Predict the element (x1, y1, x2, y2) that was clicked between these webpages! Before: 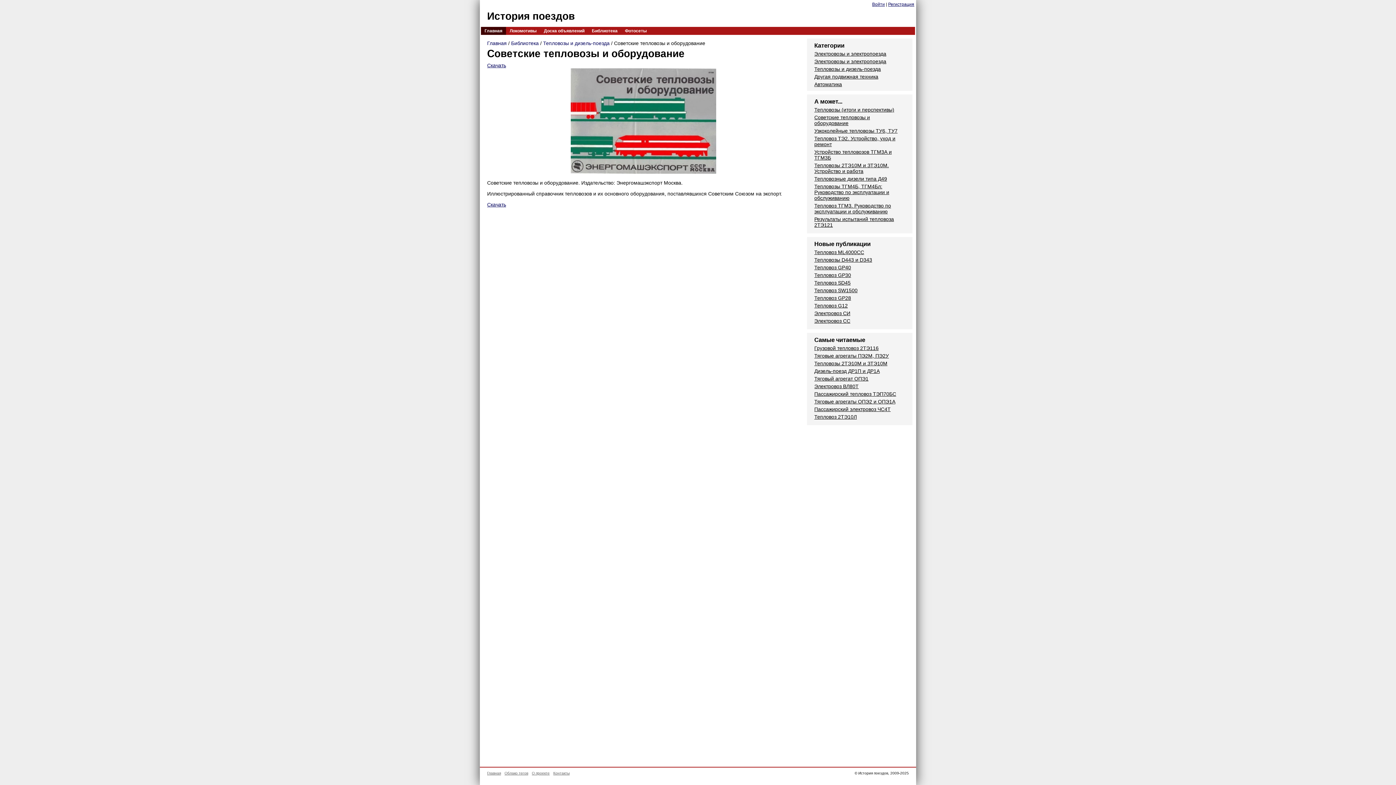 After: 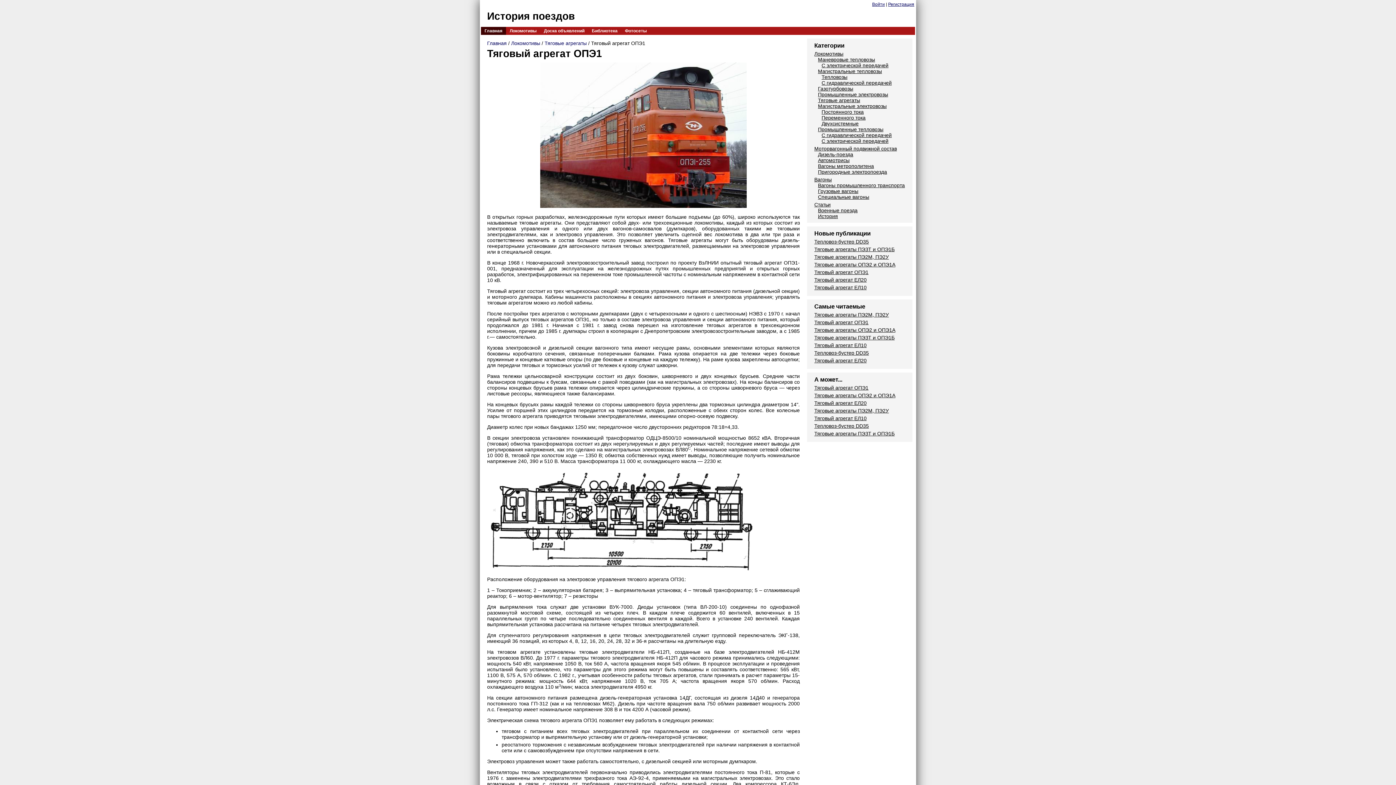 Action: bbox: (814, 375, 868, 381) label: Тяговый агрегат ОПЭ1